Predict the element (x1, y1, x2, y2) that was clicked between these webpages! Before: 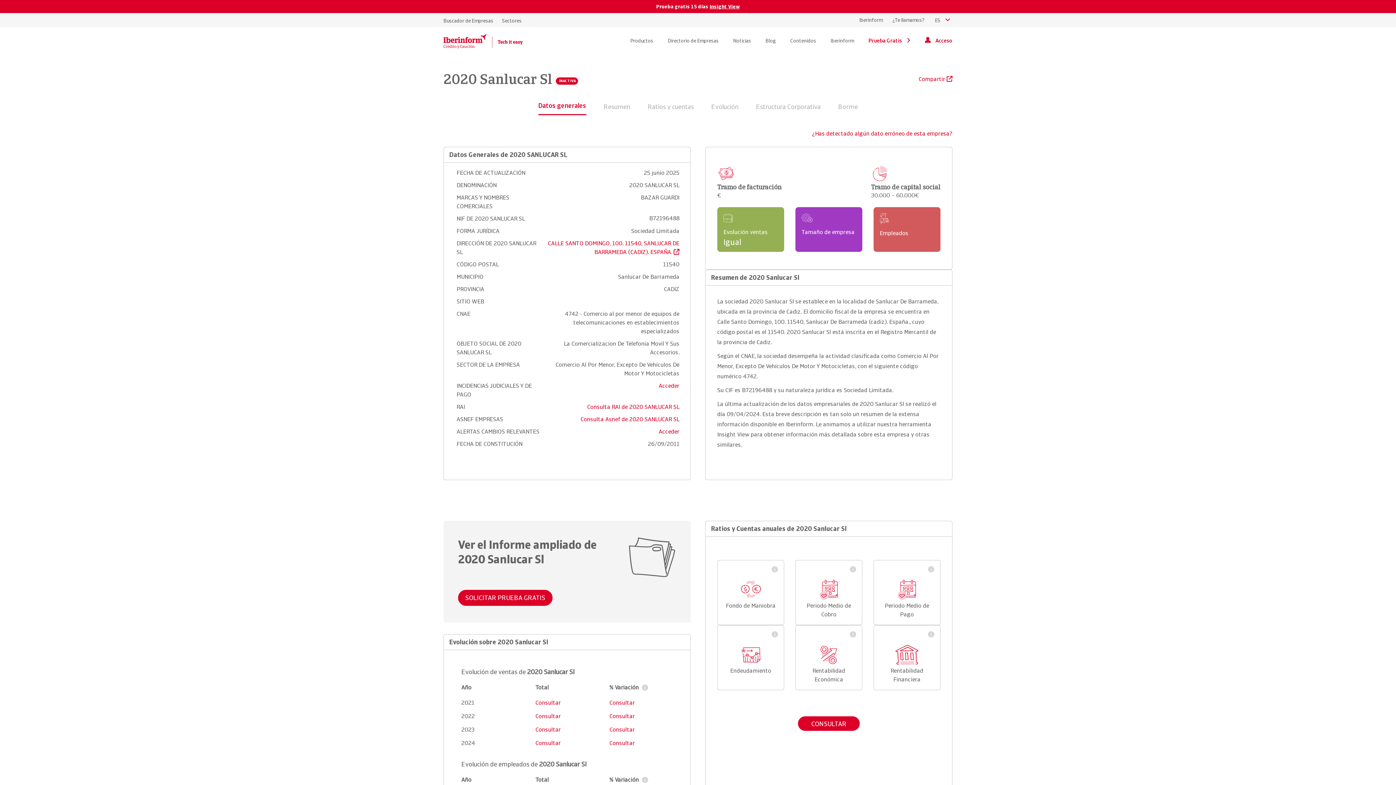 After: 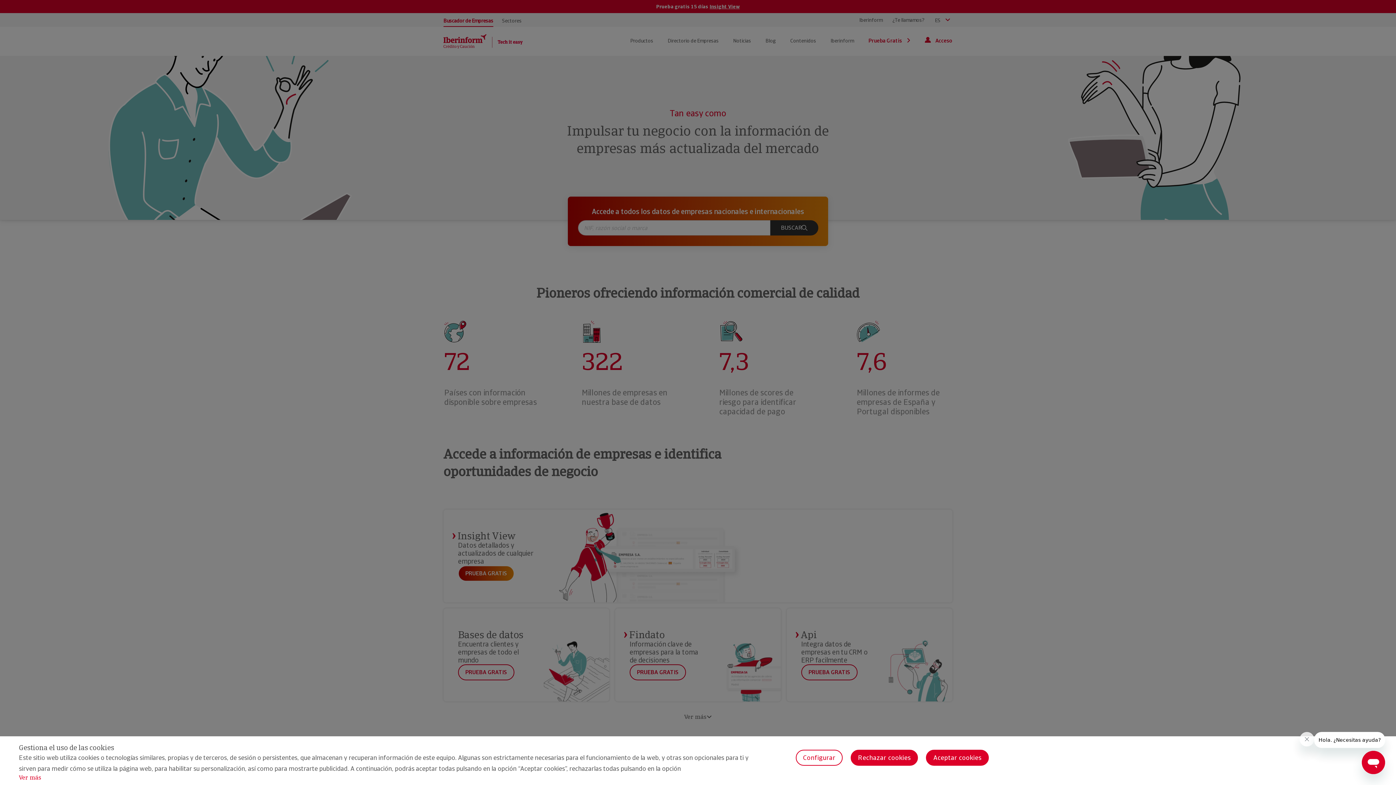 Action: label: Buscador de Empresas bbox: (443, 17, 493, 24)